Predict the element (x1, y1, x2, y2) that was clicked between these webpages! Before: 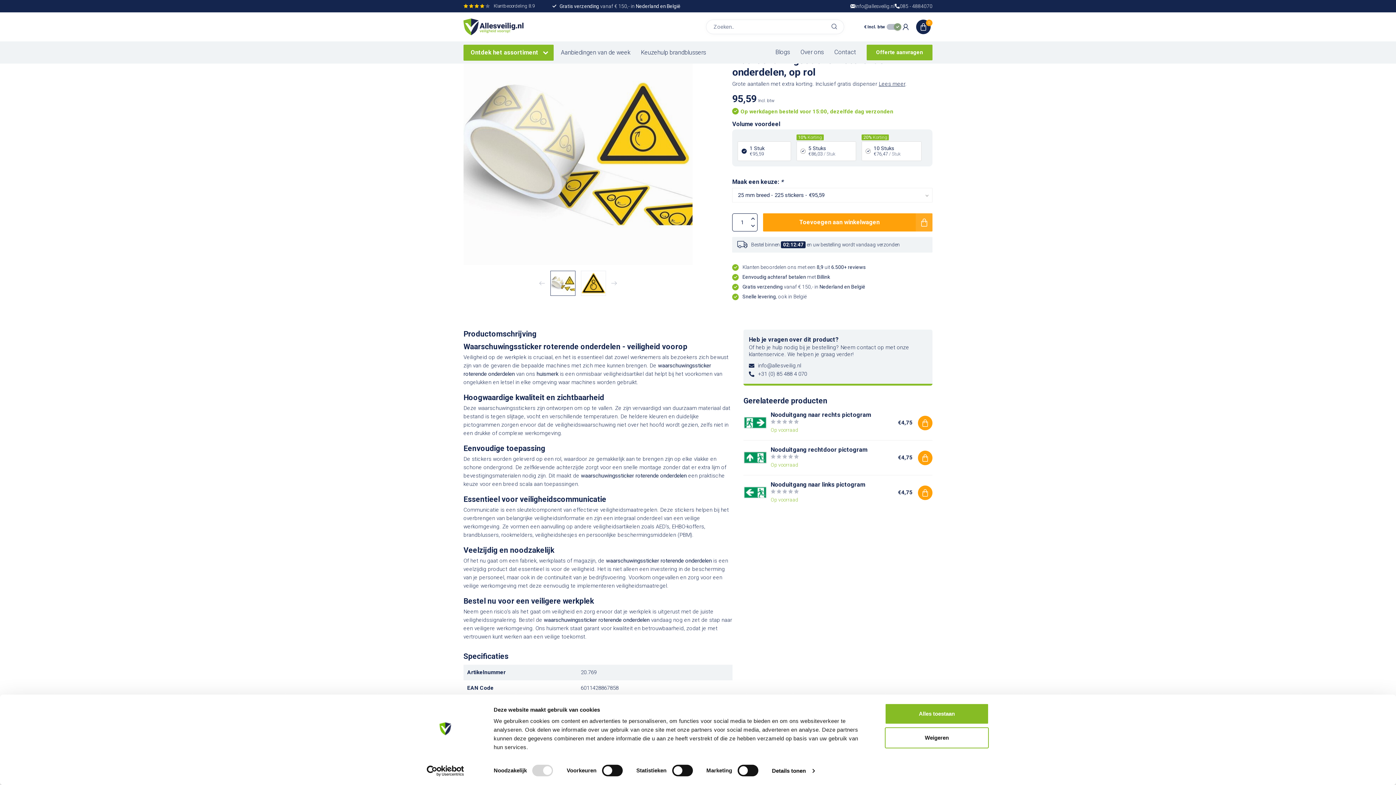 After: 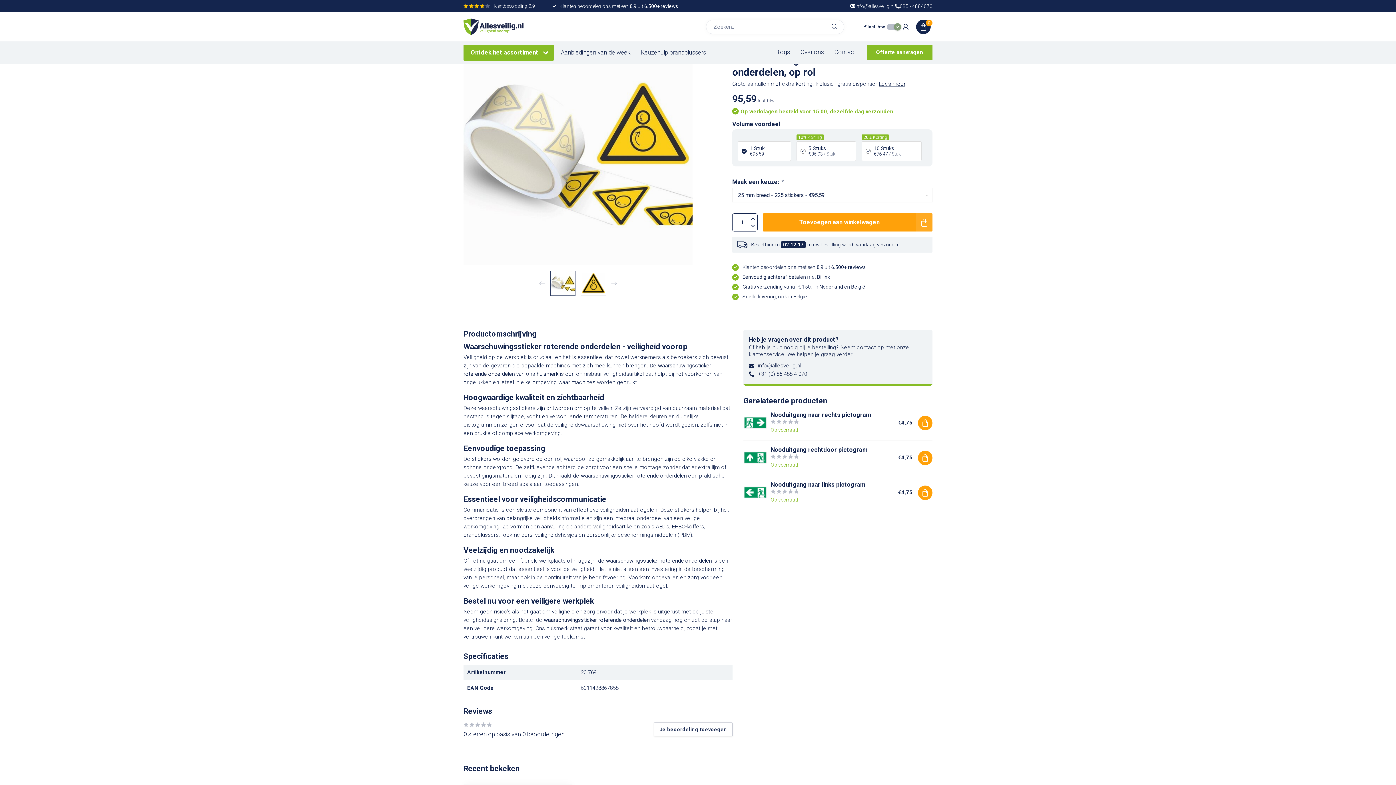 Action: label: Weigeren bbox: (885, 727, 989, 748)